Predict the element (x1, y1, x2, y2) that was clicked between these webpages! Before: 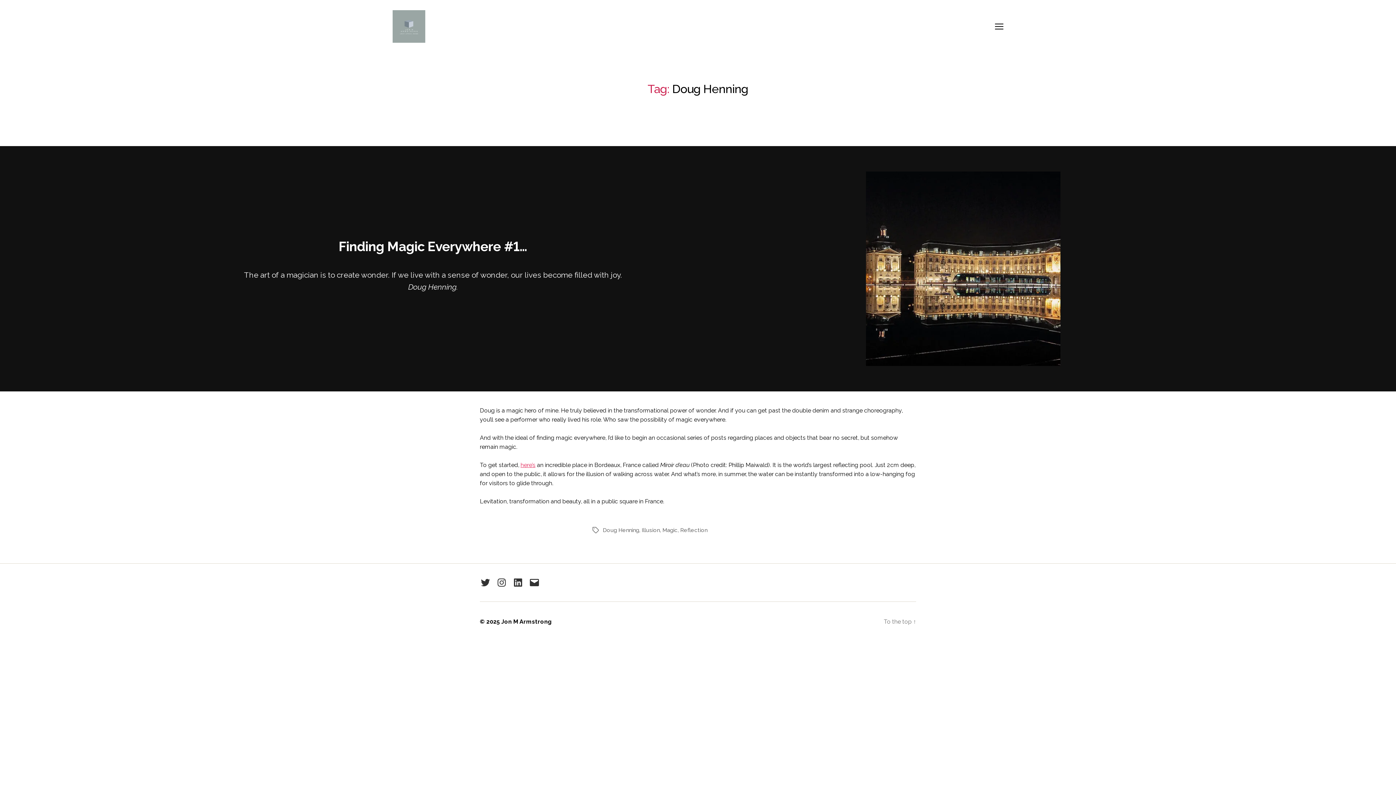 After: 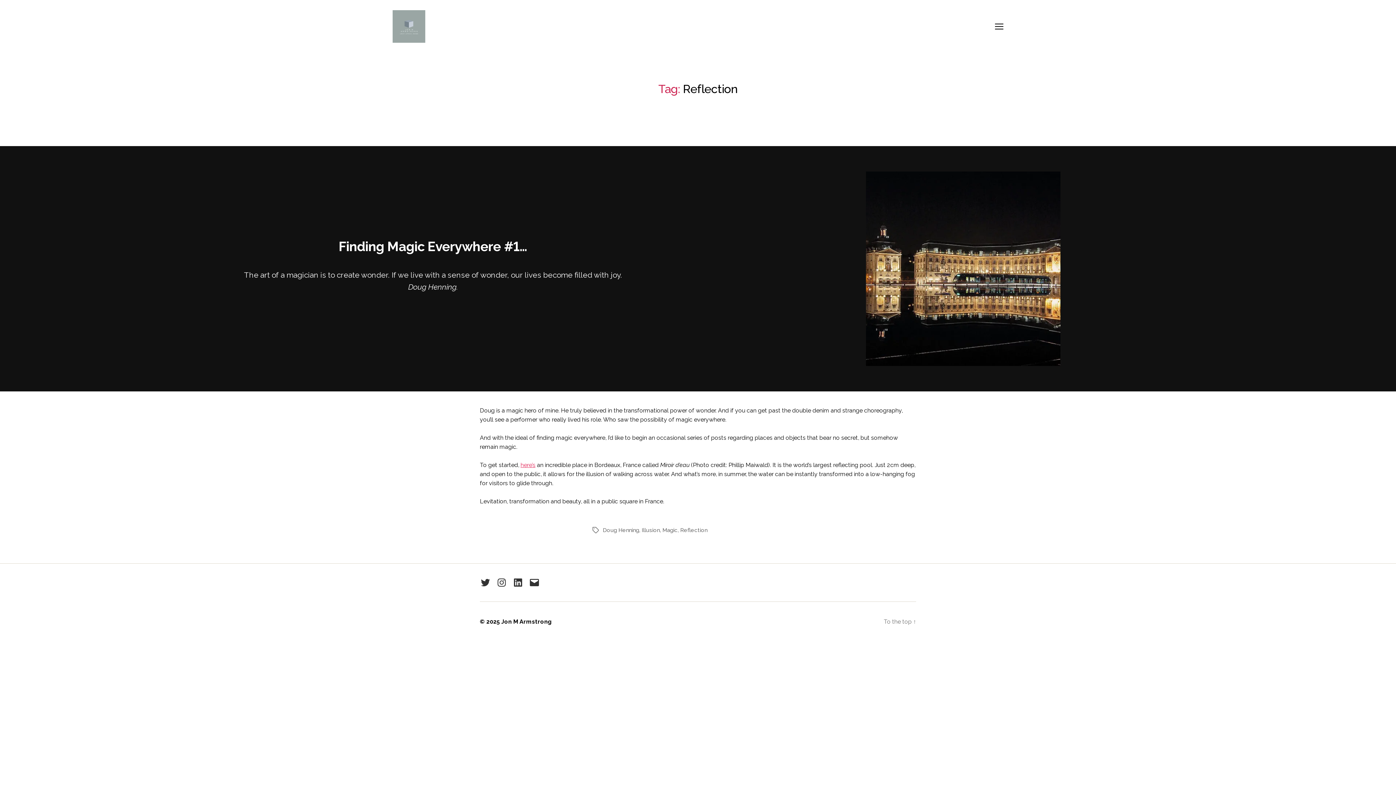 Action: label: Reflection bbox: (680, 527, 707, 533)